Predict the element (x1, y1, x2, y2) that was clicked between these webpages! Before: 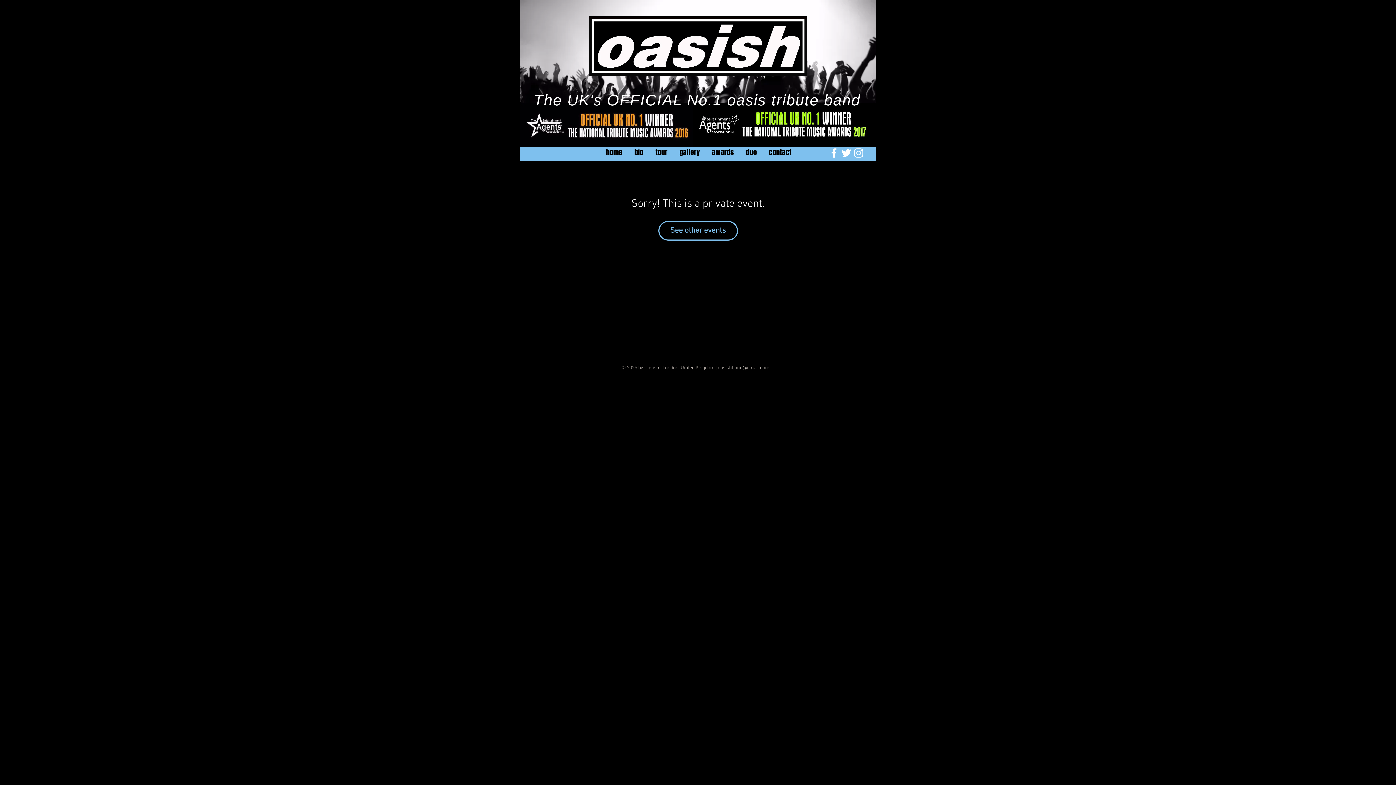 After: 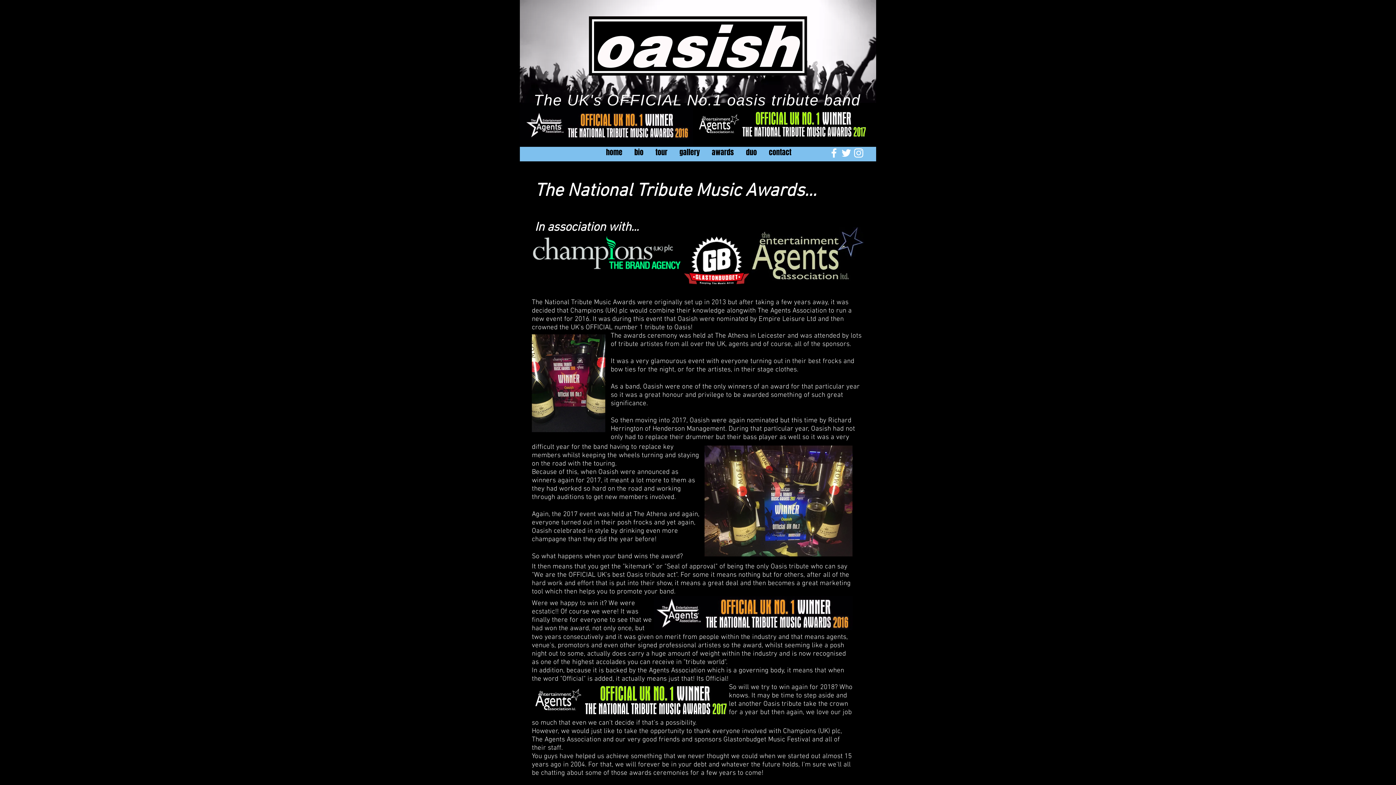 Action: bbox: (705, 146, 739, 157) label: awards